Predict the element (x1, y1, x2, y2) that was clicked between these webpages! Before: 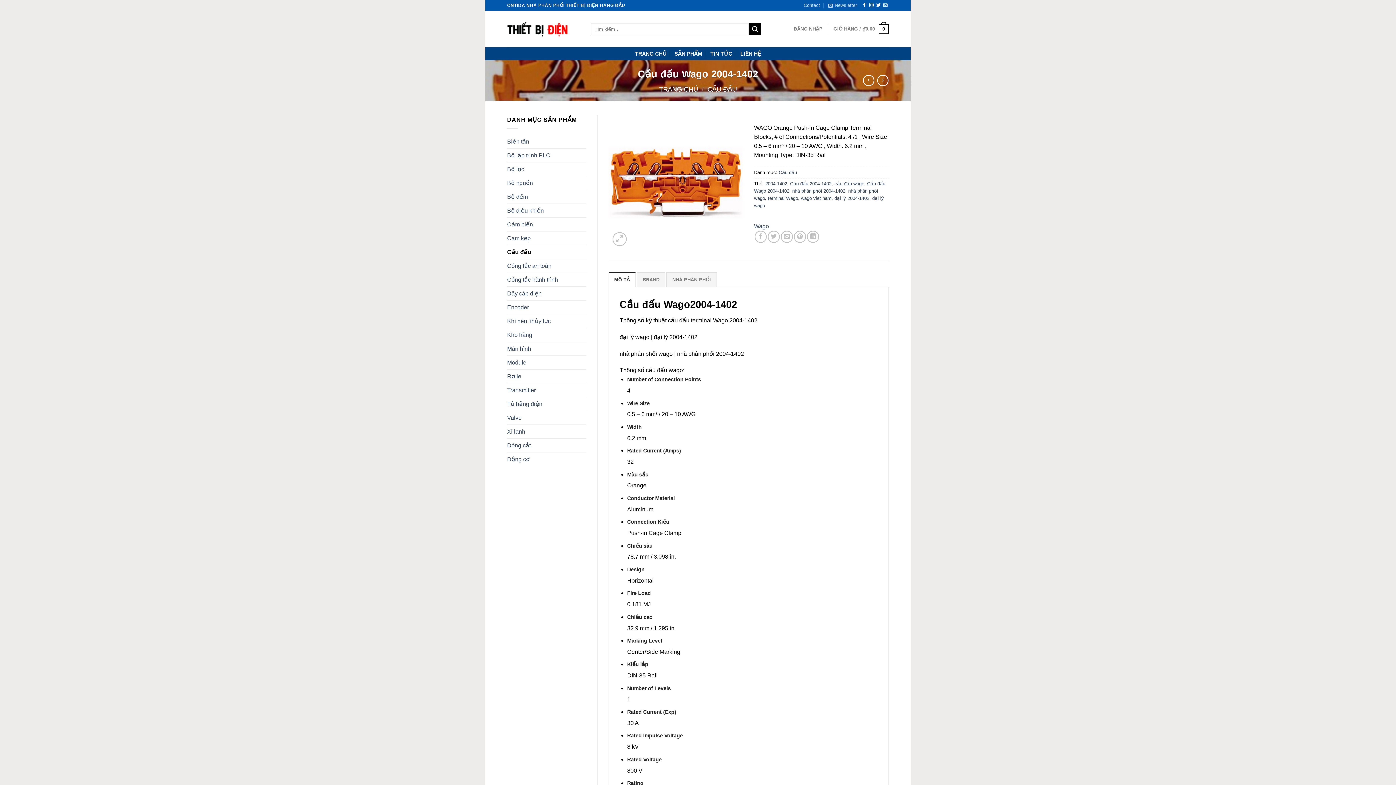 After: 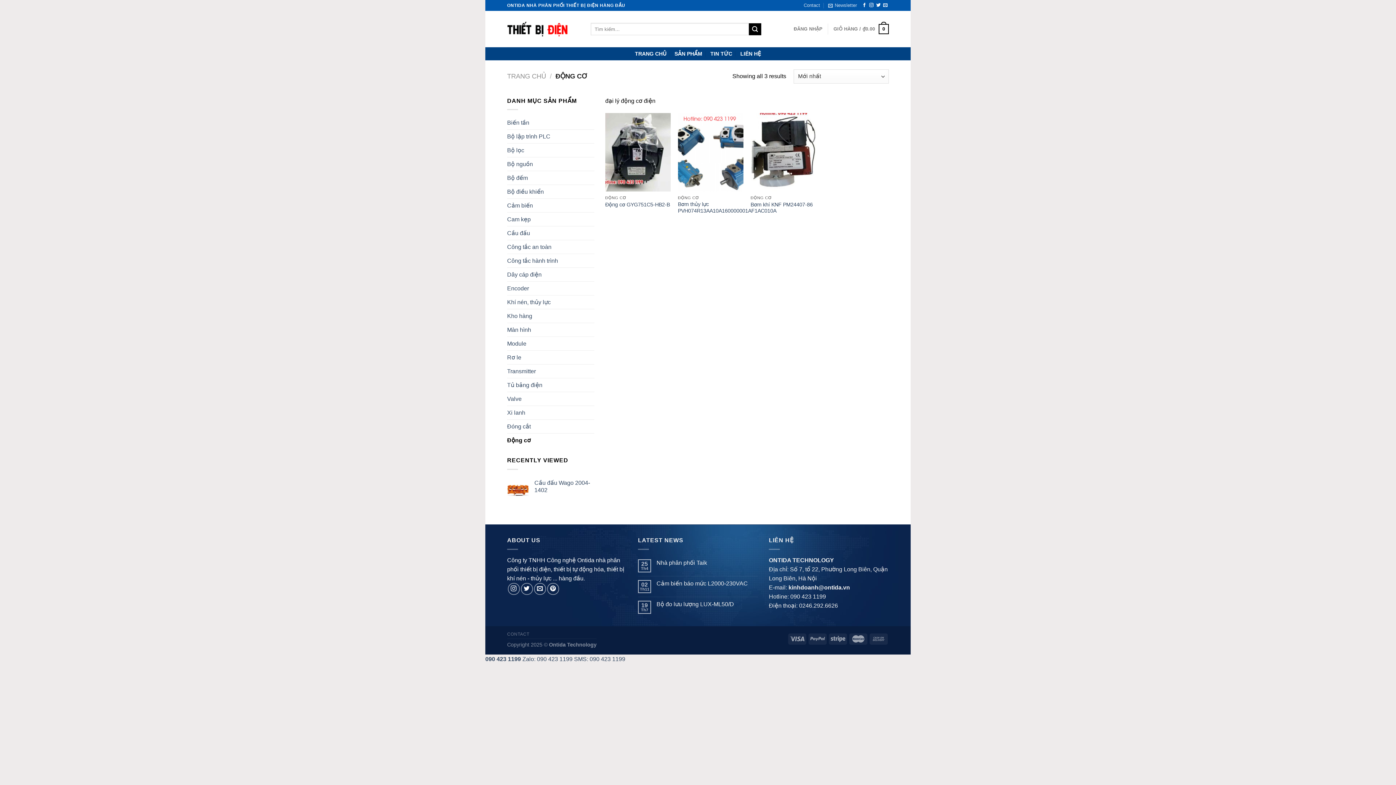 Action: label: Động cơ bbox: (507, 452, 586, 466)